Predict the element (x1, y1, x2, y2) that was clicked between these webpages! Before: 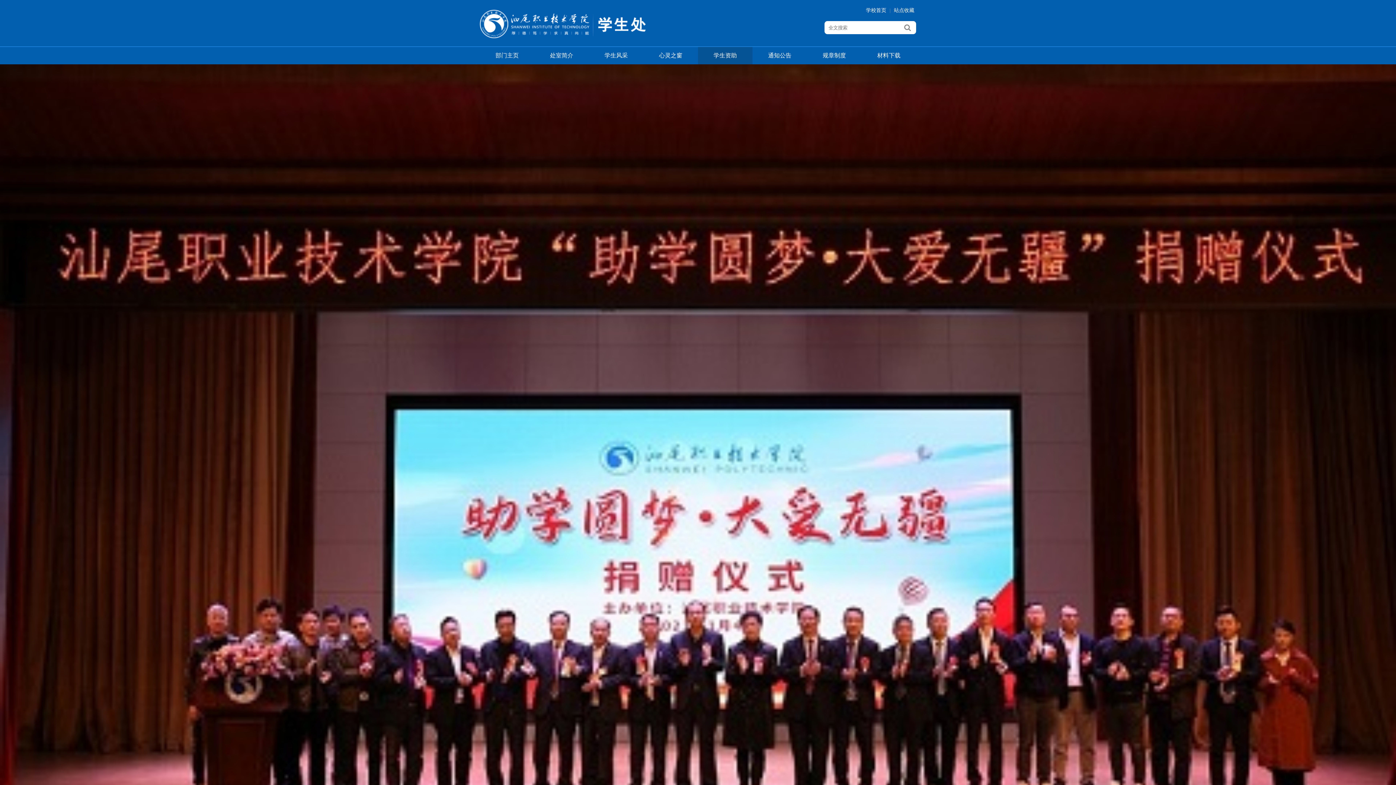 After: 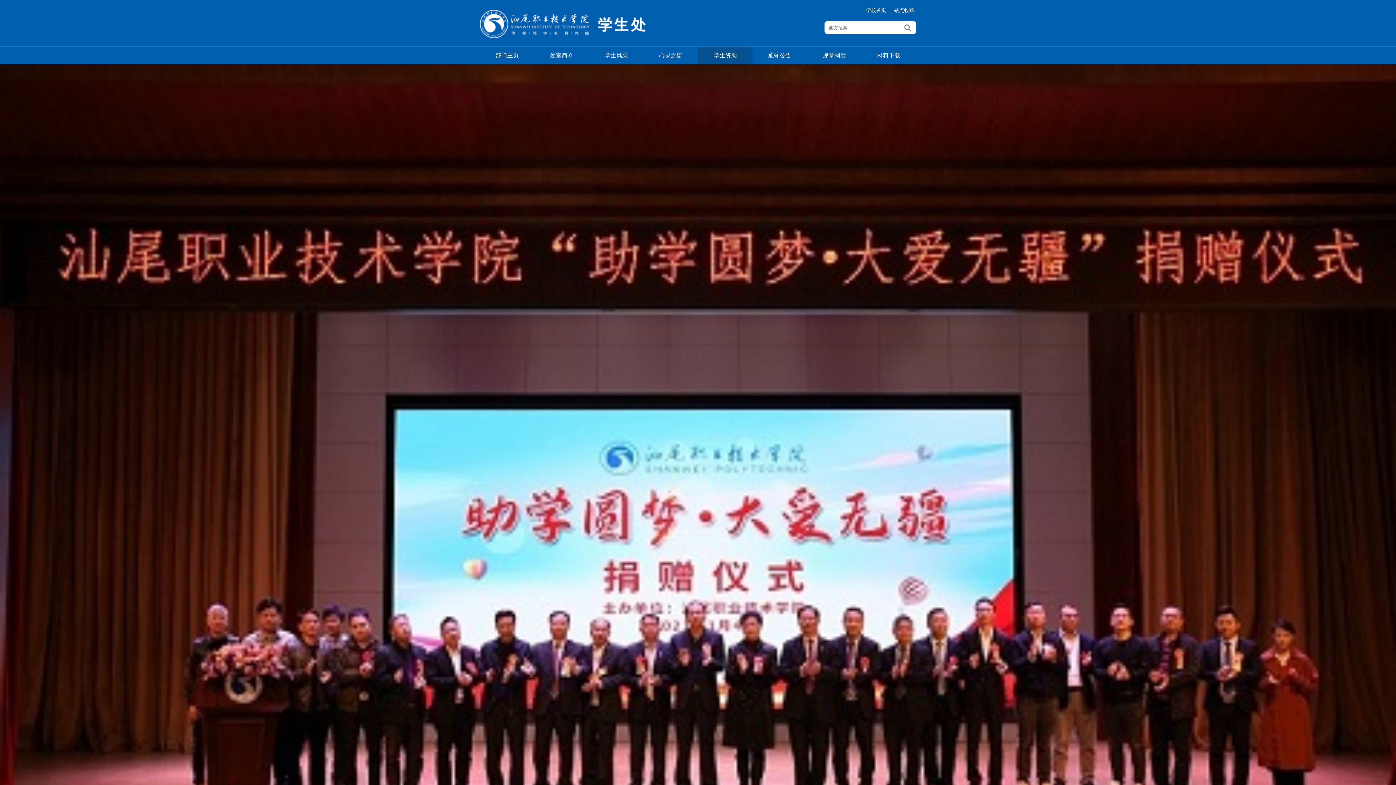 Action: bbox: (892, 7, 916, 13) label: 站点收藏